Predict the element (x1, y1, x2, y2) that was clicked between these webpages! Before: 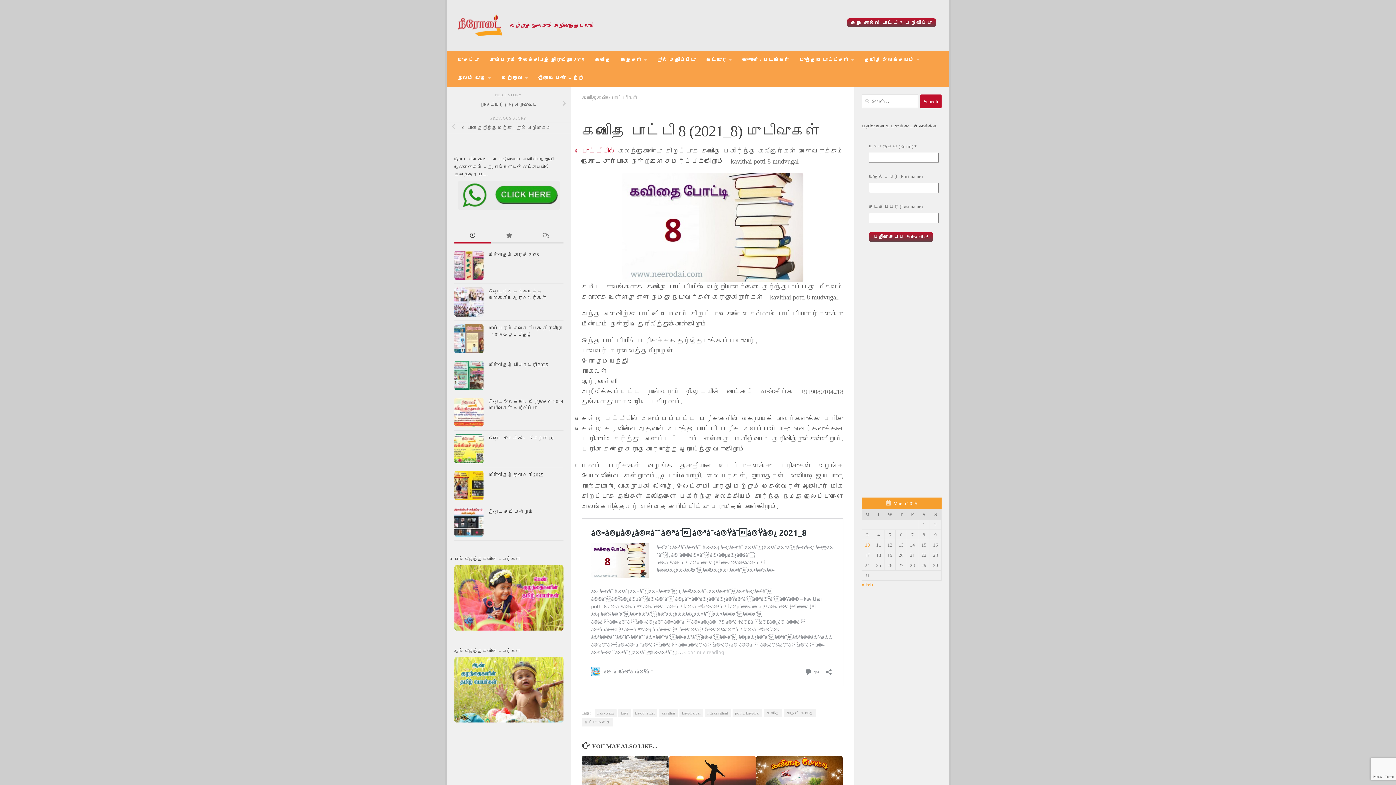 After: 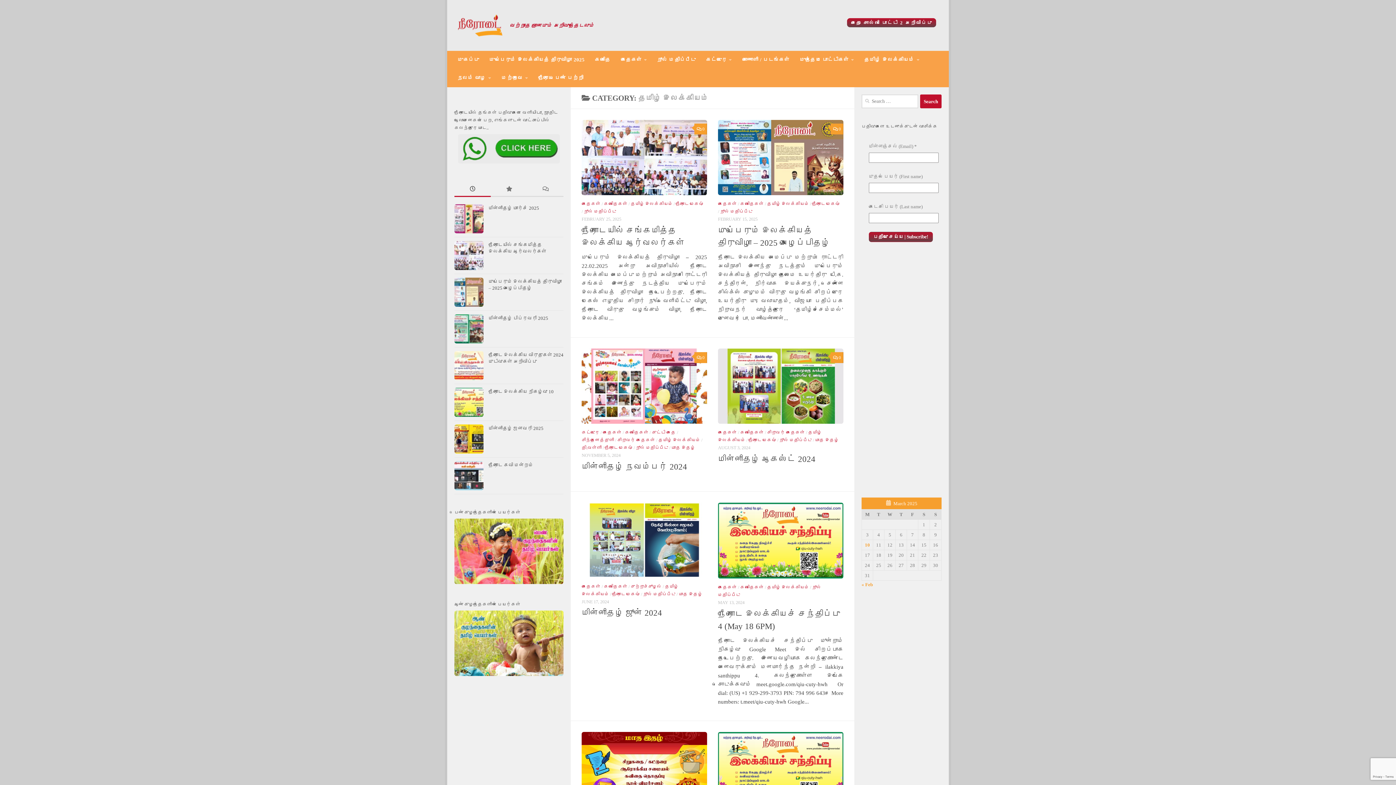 Action: bbox: (859, 50, 925, 69) label: தமிழ் இலக்கியம்